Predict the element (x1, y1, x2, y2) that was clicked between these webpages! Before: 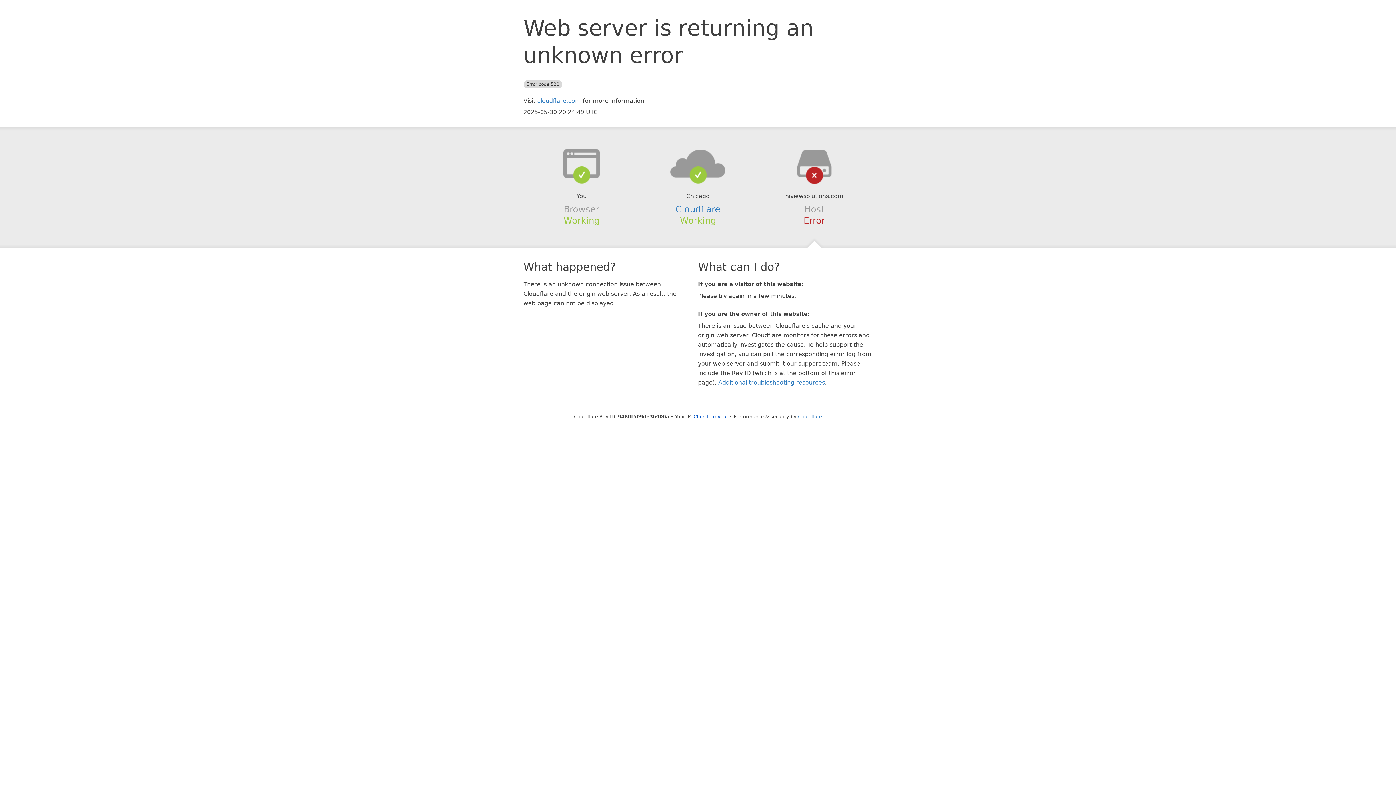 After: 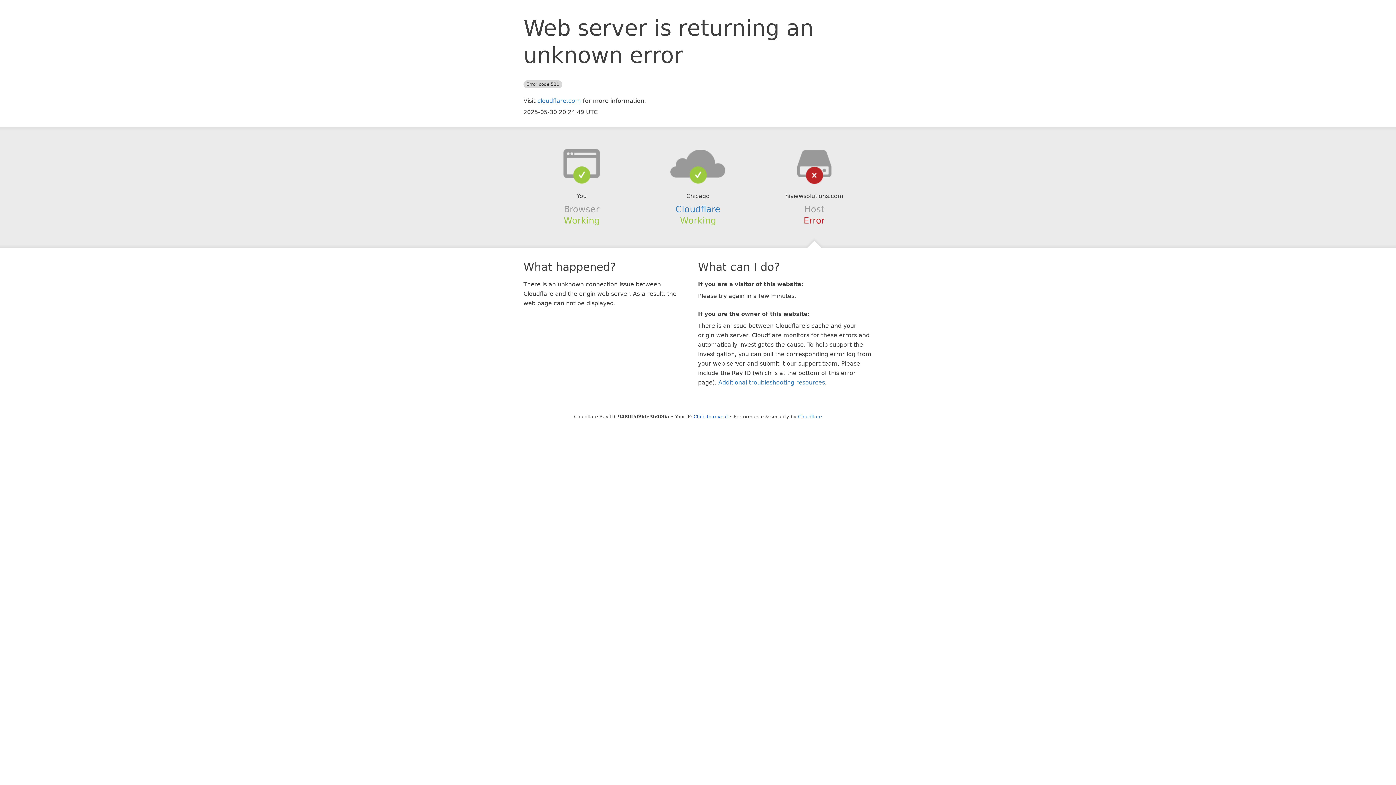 Action: bbox: (639, 148, 756, 178)